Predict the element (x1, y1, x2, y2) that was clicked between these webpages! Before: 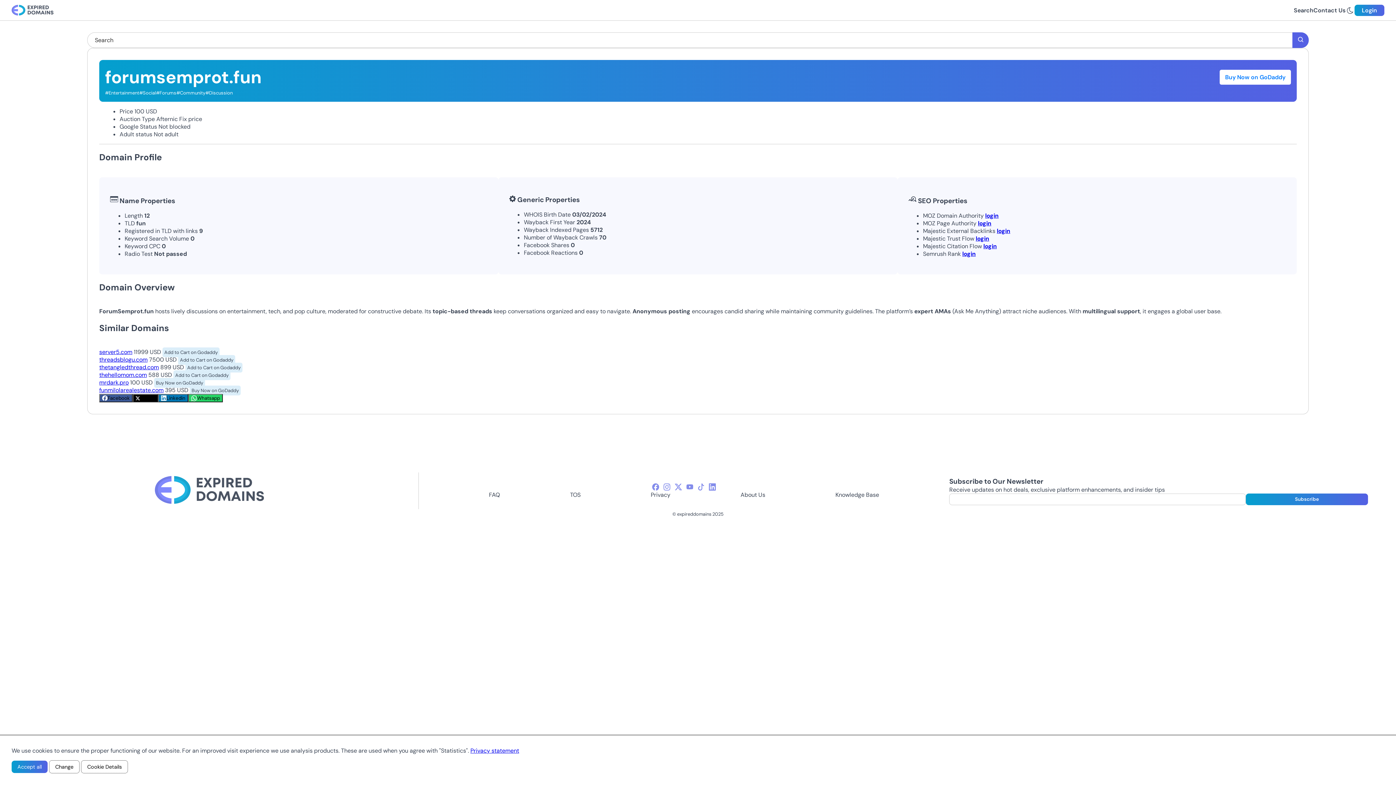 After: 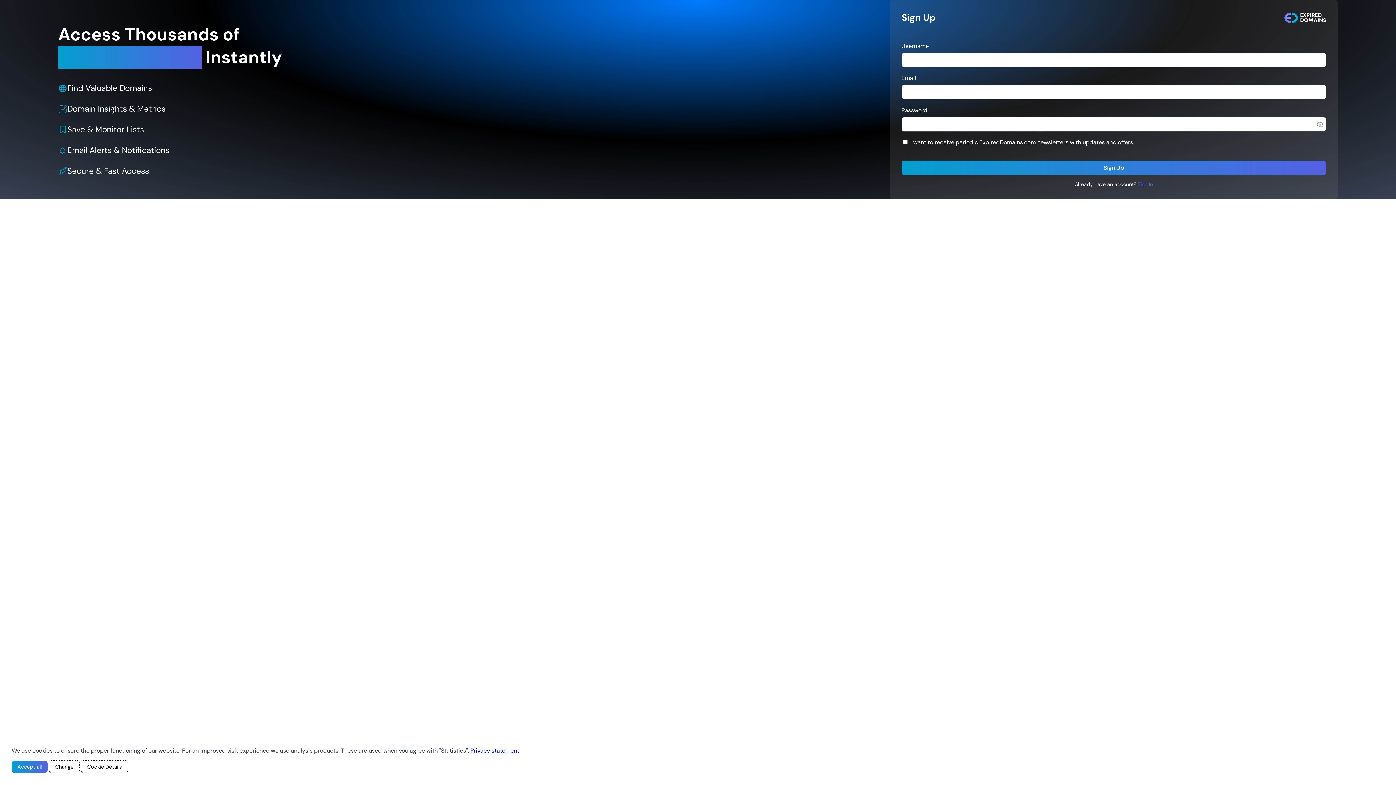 Action: bbox: (985, 212, 998, 219) label: login